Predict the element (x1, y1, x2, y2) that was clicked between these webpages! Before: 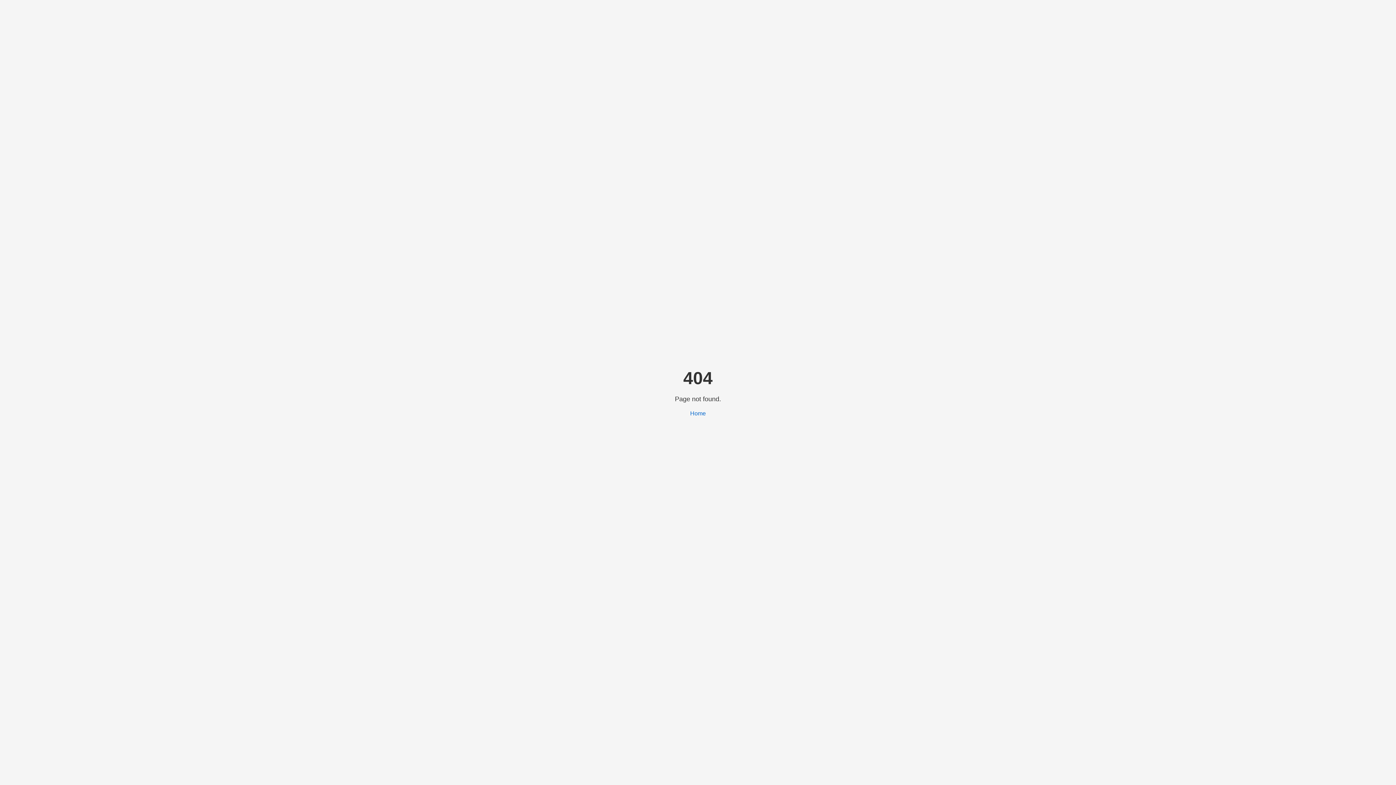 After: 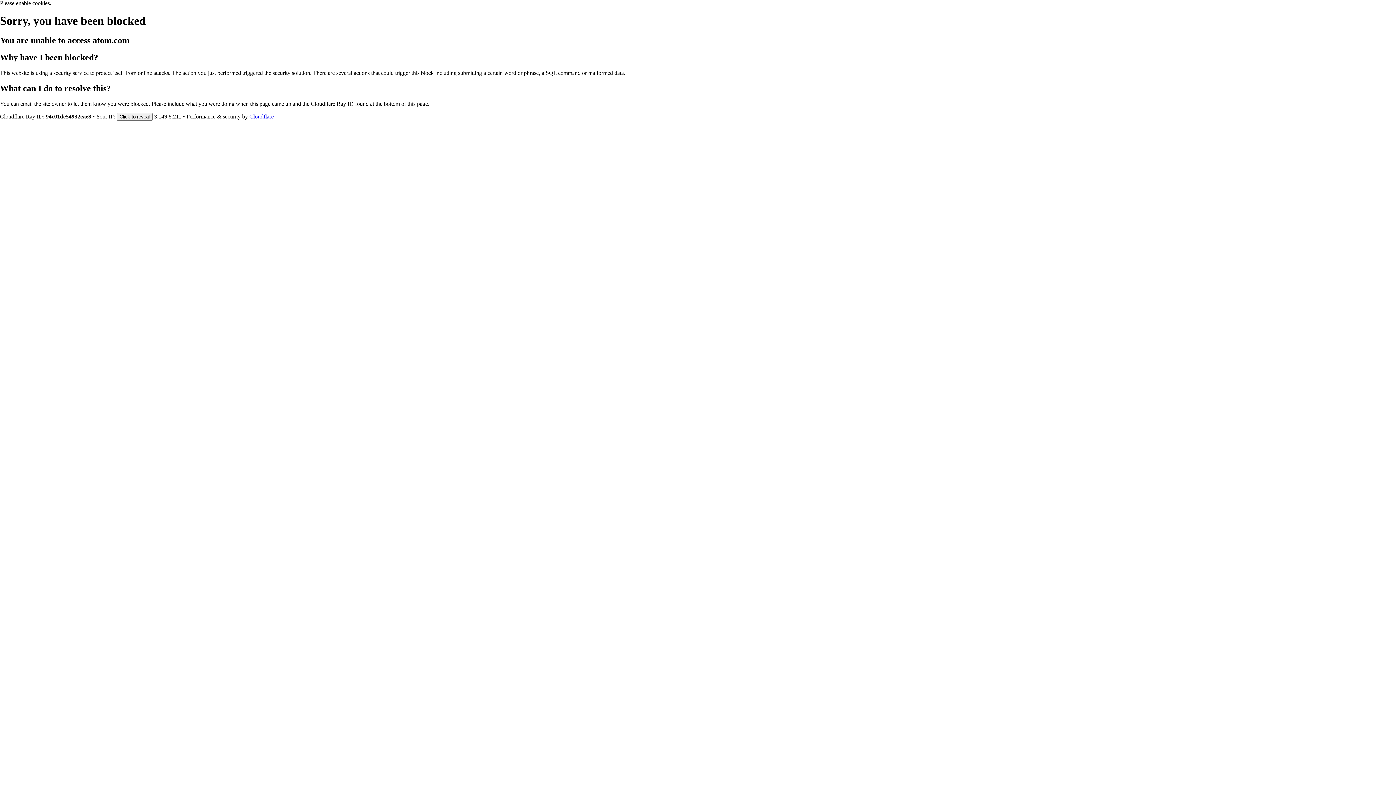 Action: label: Home bbox: (690, 410, 706, 416)